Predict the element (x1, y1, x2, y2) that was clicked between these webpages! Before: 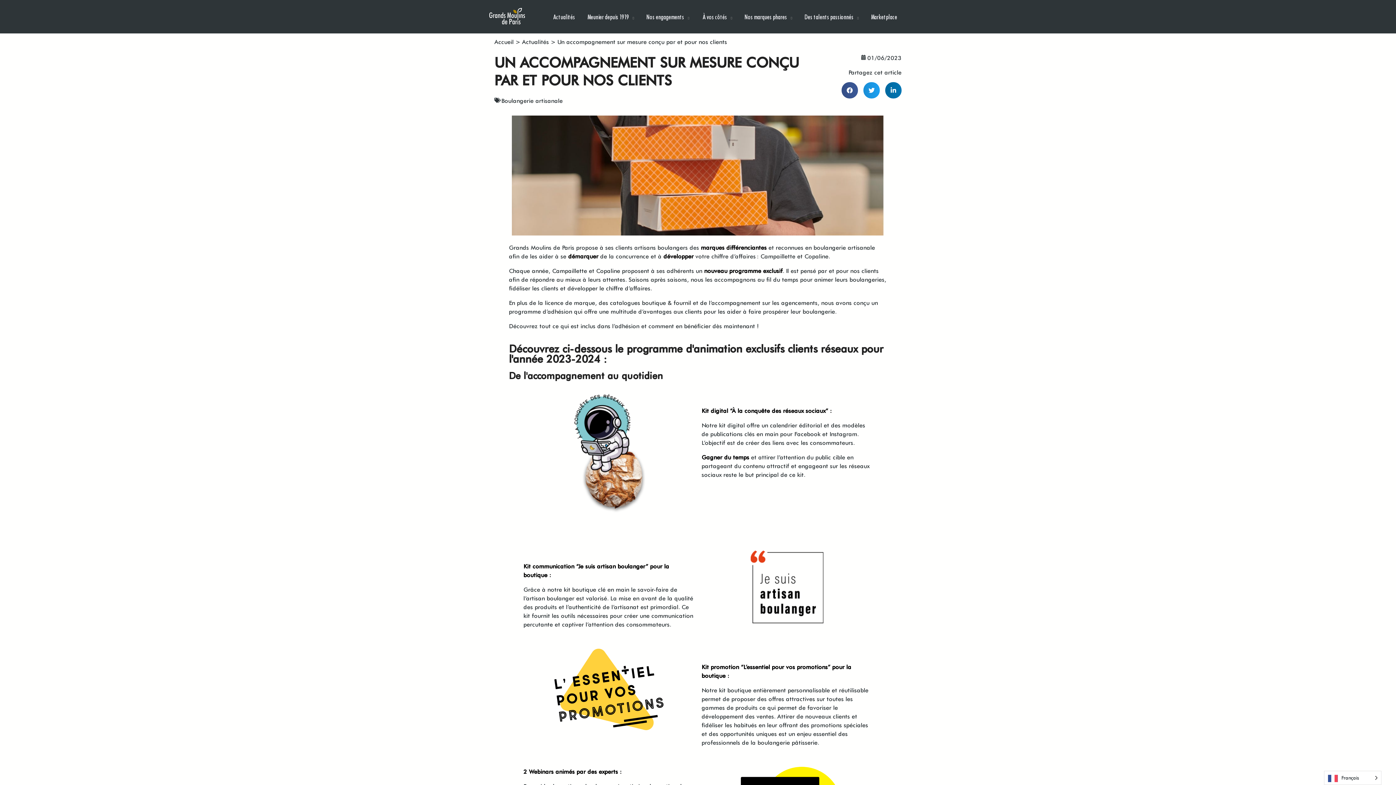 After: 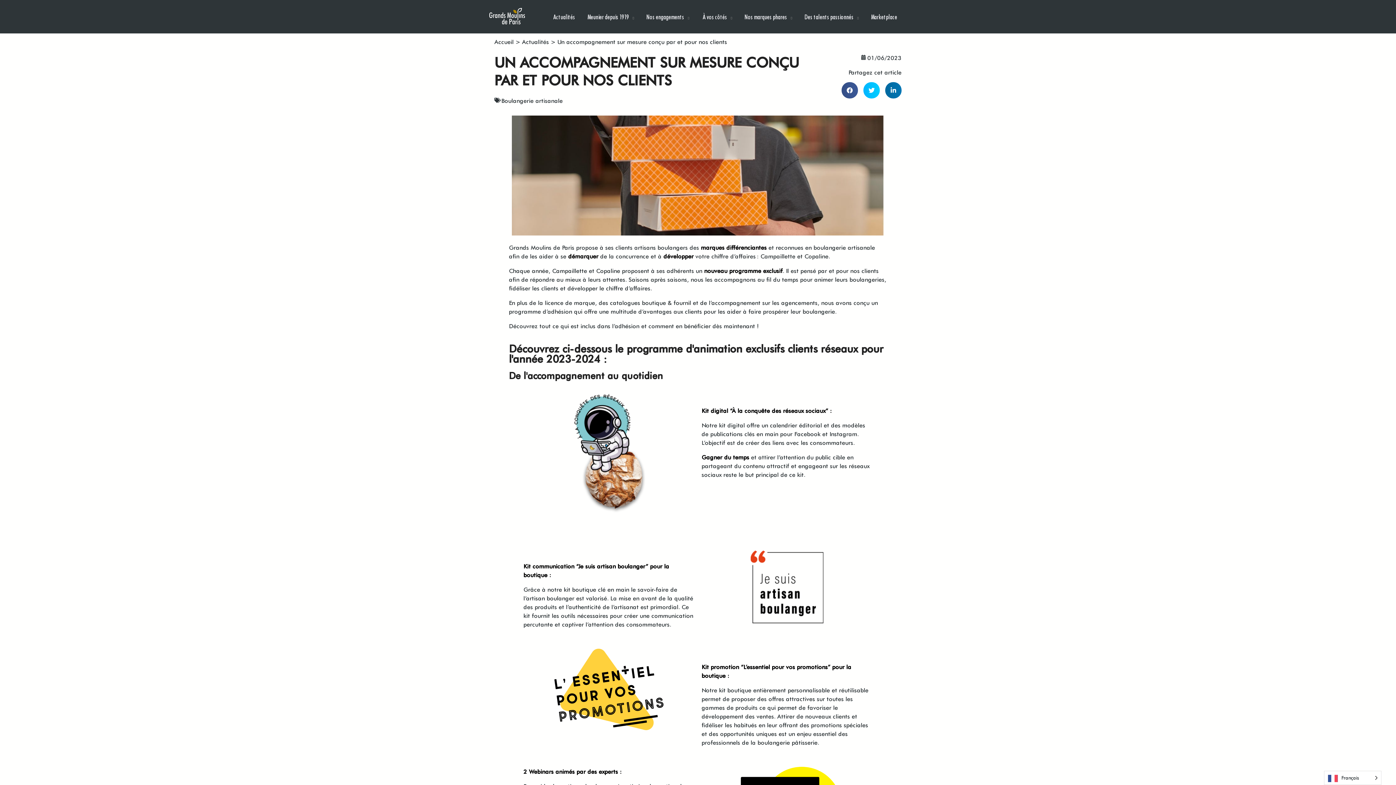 Action: bbox: (863, 82, 880, 98) label: Partager sur twitter